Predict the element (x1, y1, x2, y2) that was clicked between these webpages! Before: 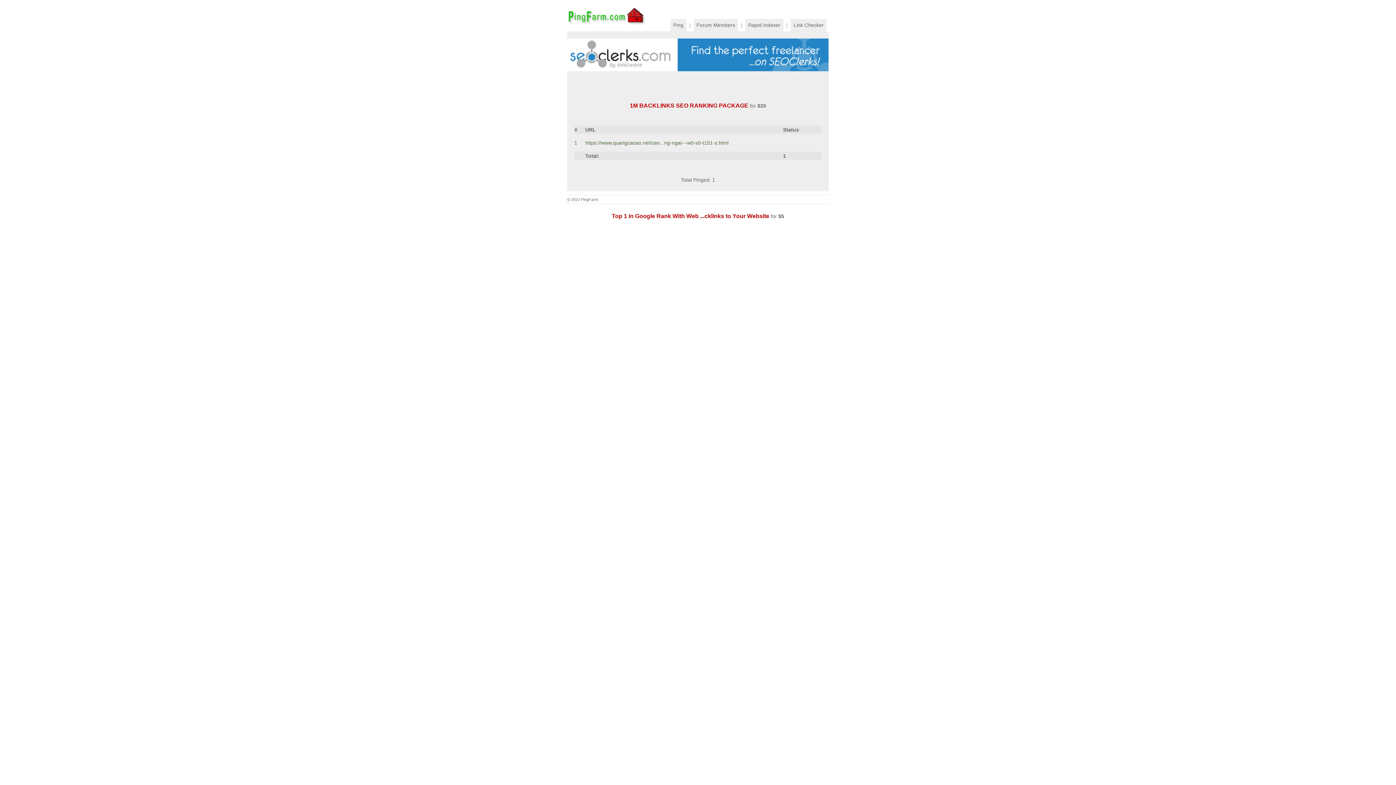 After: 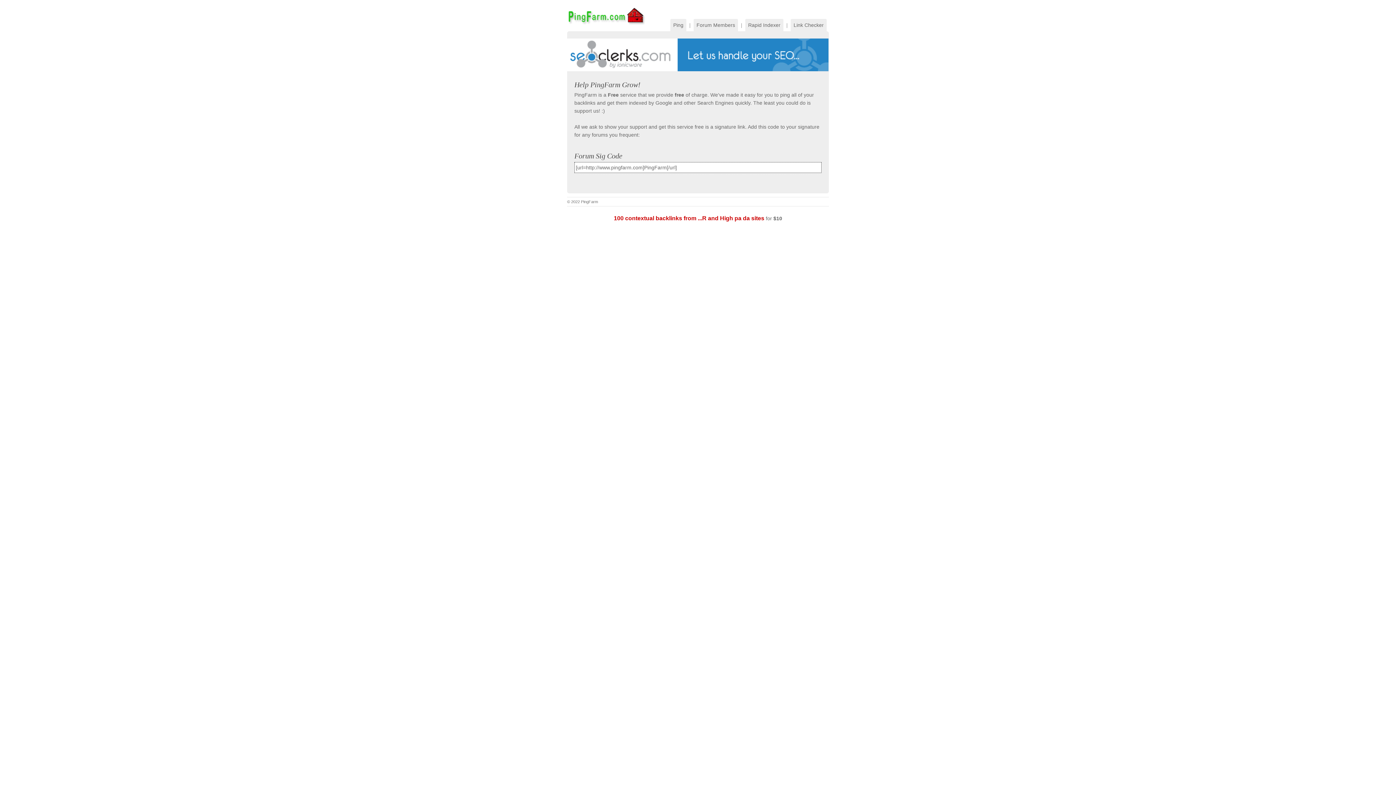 Action: bbox: (693, 18, 738, 31) label: Forum Members